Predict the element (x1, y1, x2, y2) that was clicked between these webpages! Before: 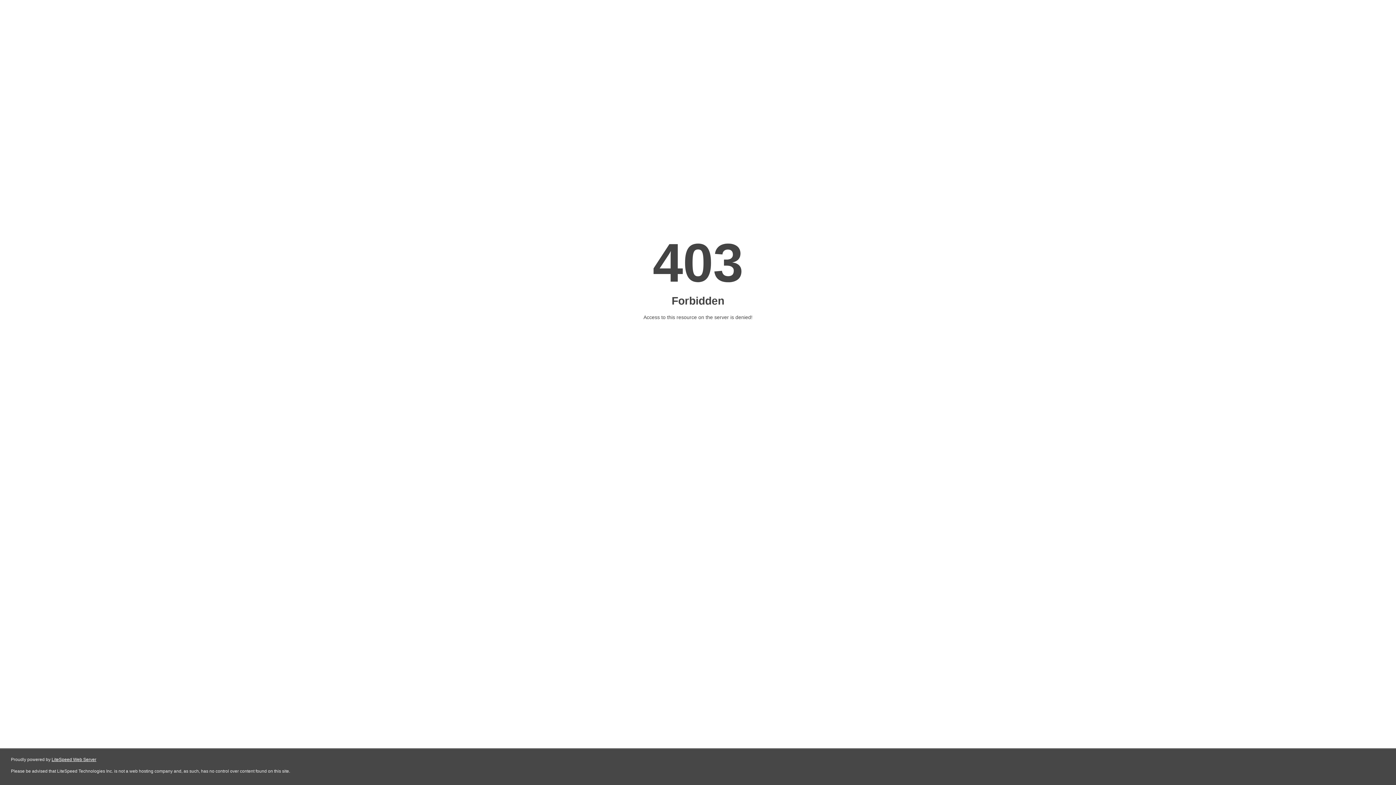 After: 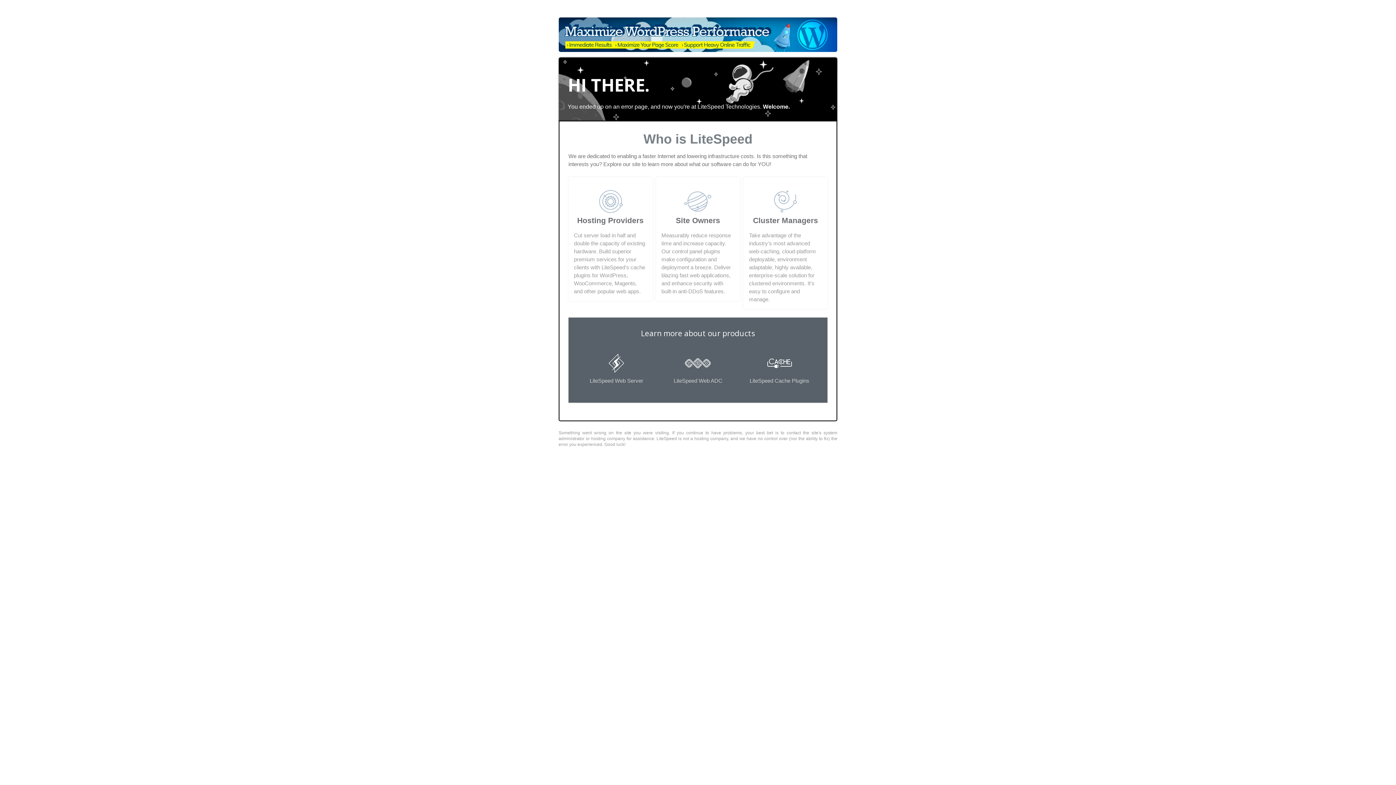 Action: label: LiteSpeed Web Server bbox: (51, 757, 96, 762)